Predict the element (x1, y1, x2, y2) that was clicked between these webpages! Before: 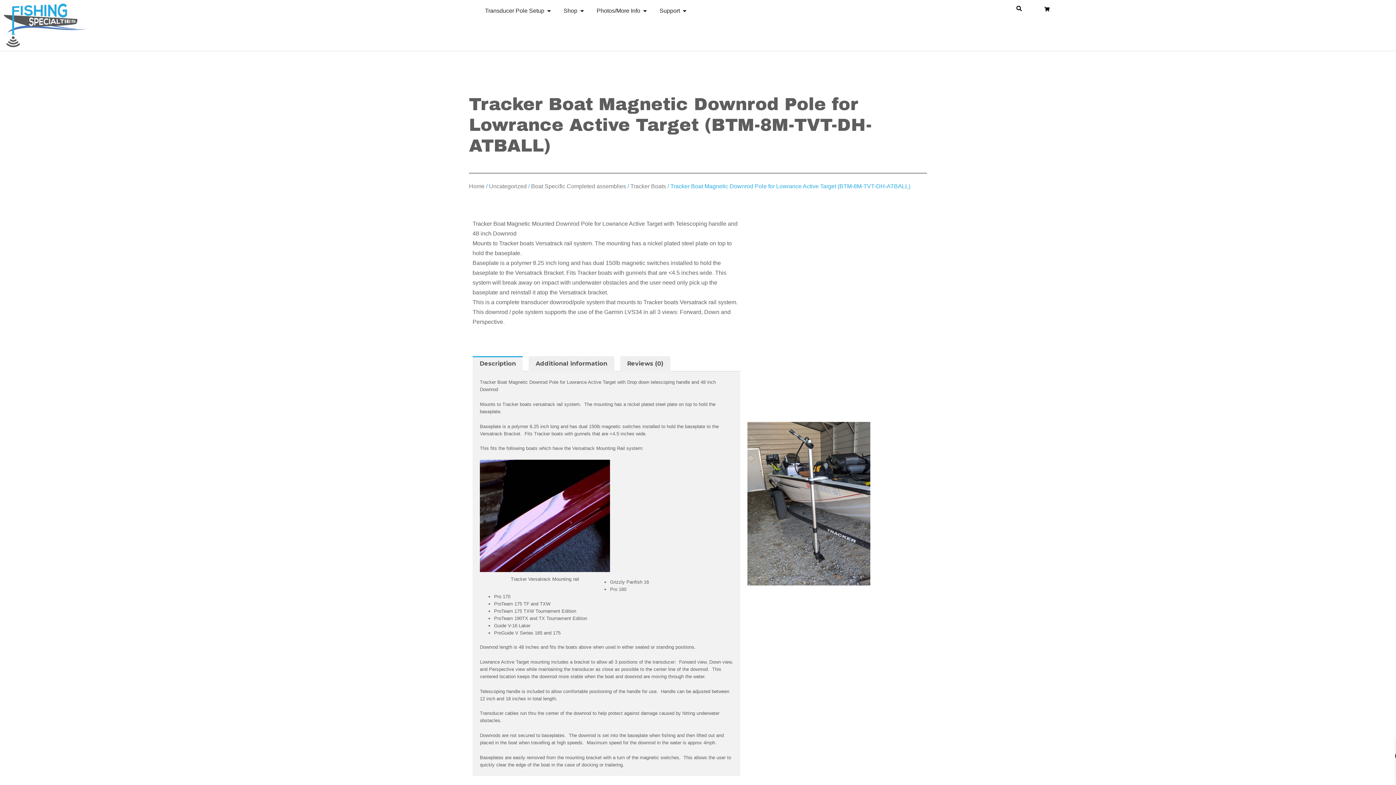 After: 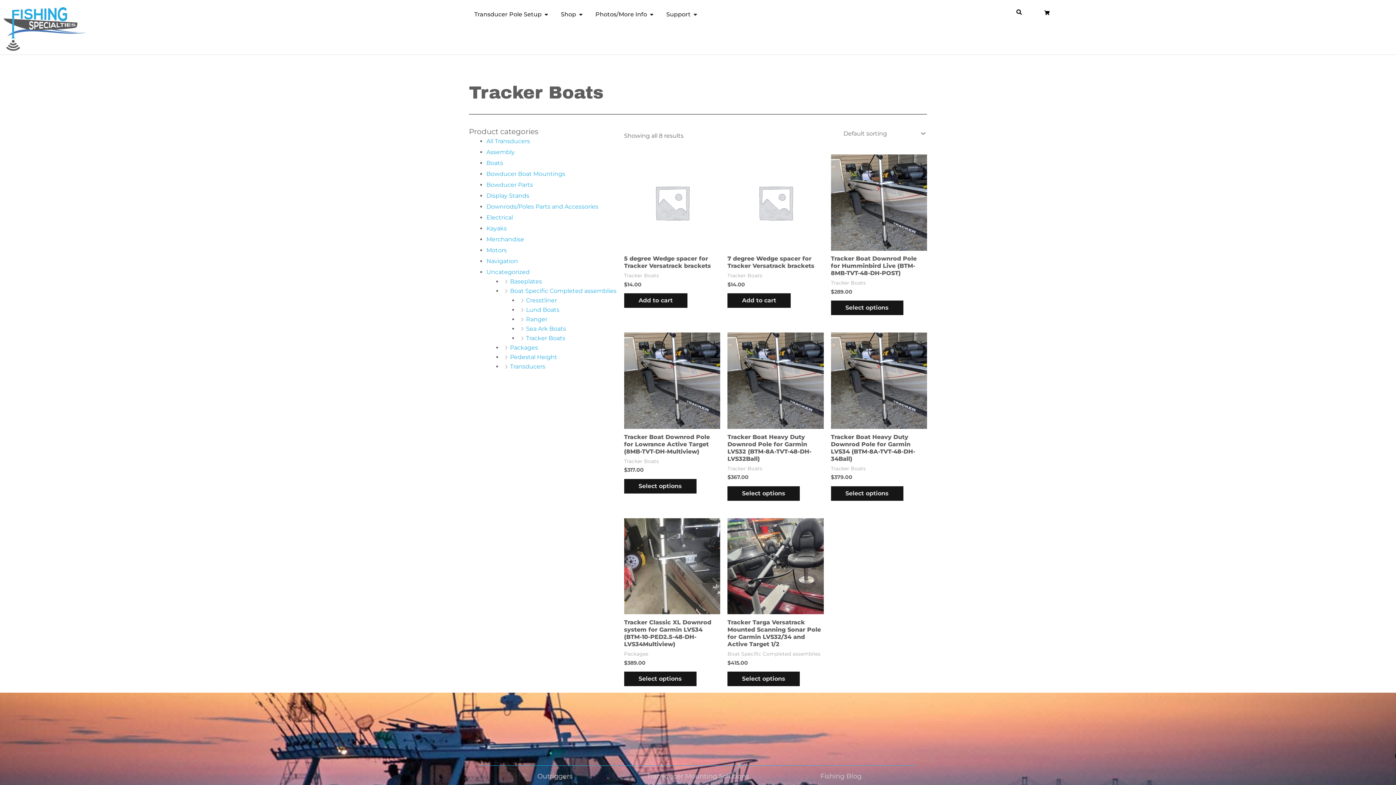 Action: bbox: (630, 183, 666, 189) label: Tracker Boats